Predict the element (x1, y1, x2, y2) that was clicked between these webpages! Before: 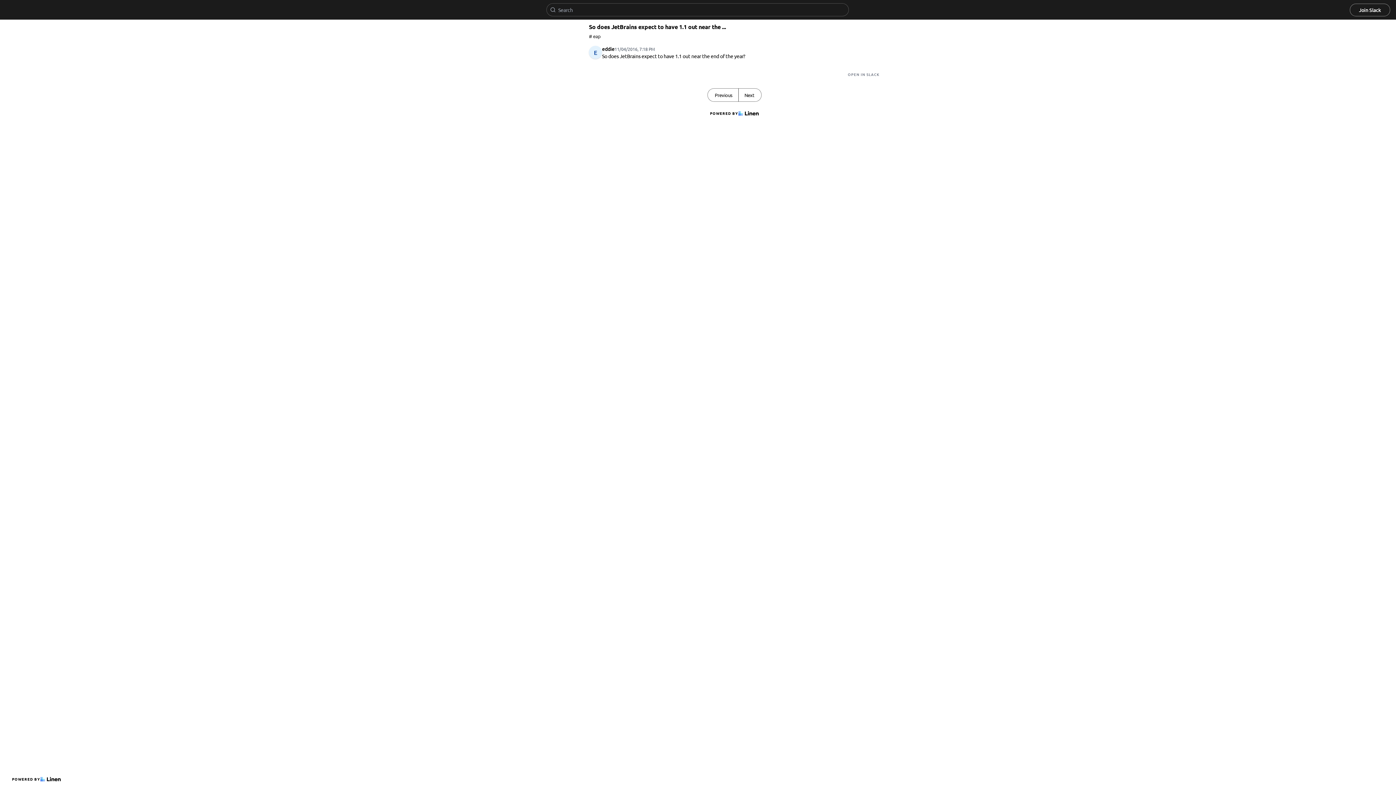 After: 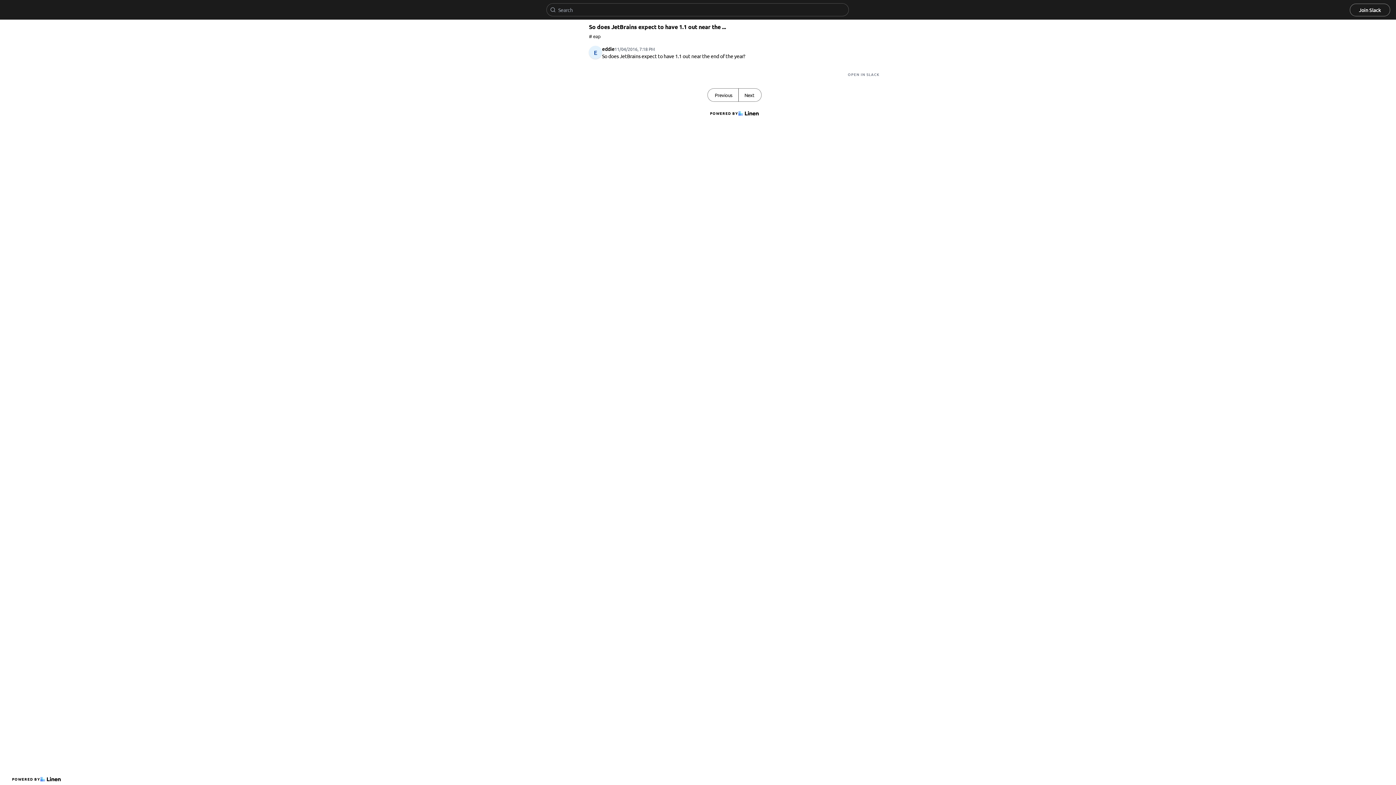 Action: label: Join Slack bbox: (1350, 3, 1390, 16)